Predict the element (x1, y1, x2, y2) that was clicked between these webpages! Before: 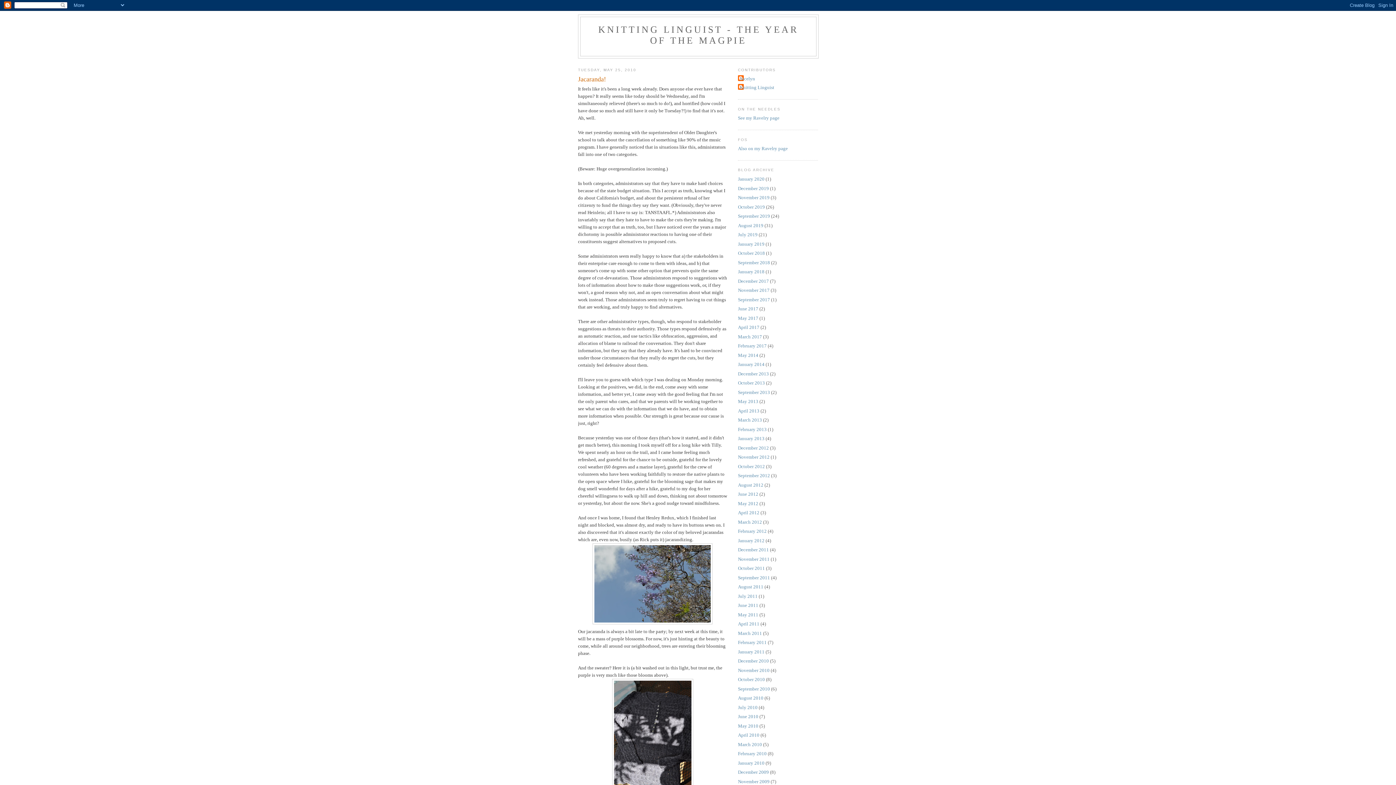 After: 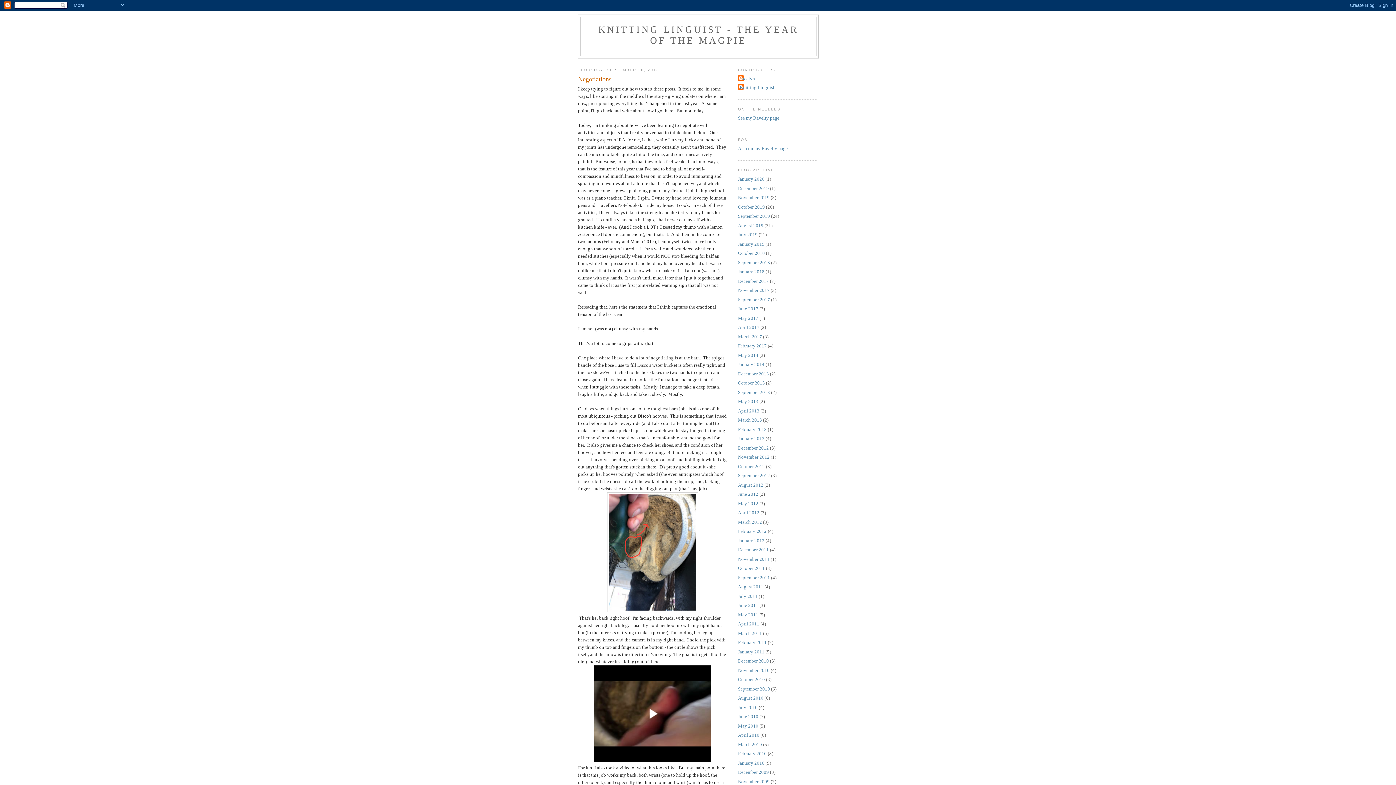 Action: label: September 2018 bbox: (738, 259, 770, 265)